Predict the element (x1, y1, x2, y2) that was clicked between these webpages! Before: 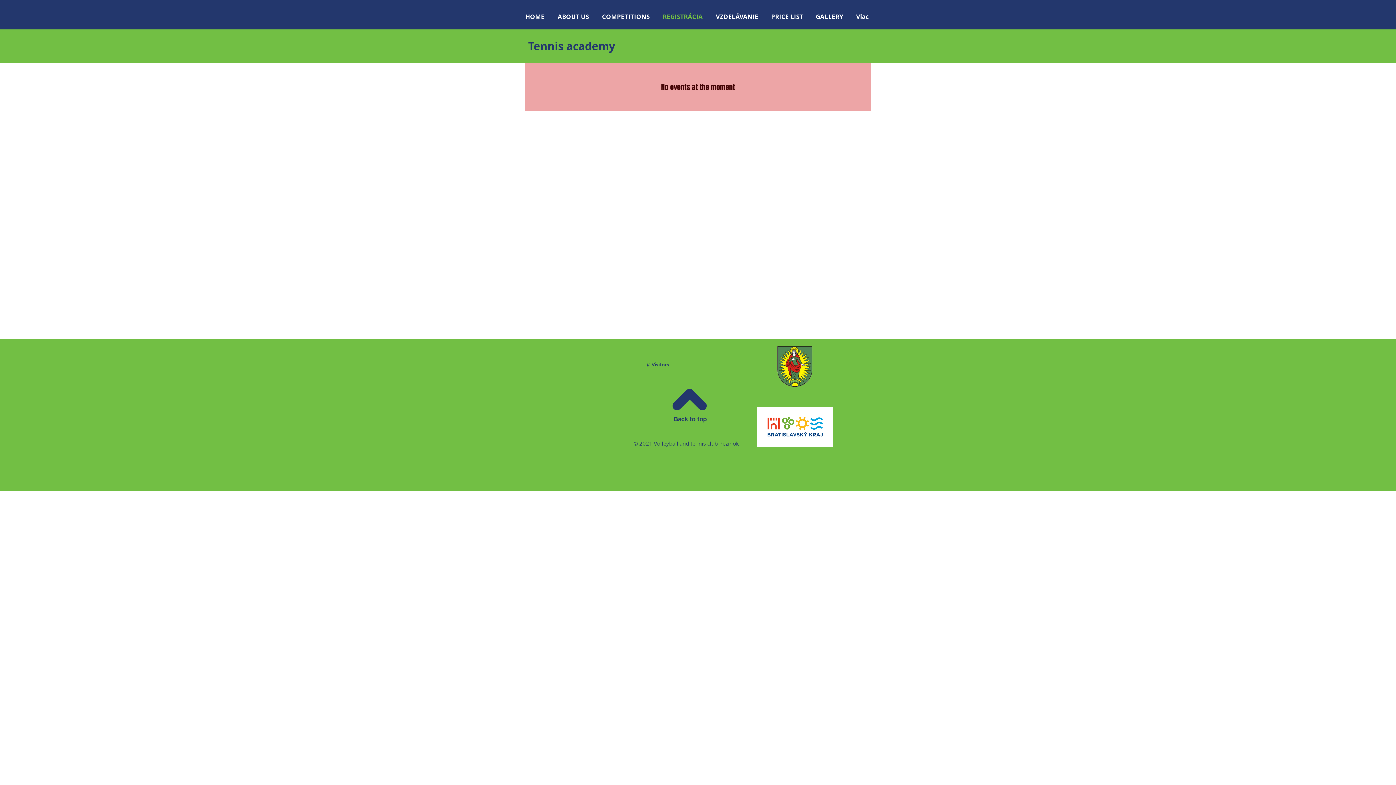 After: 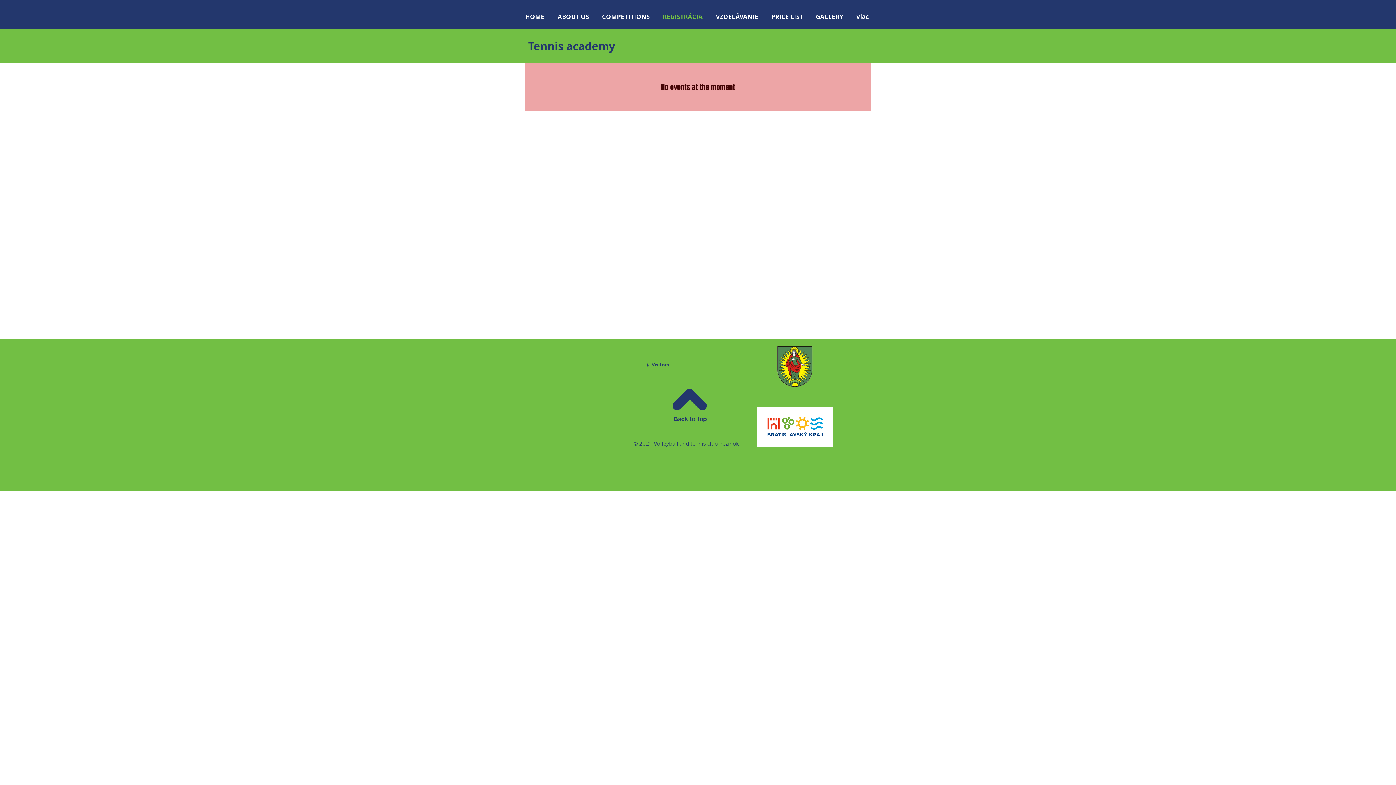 Action: bbox: (657, 3, 710, 29) label: REGISTRÁCIA